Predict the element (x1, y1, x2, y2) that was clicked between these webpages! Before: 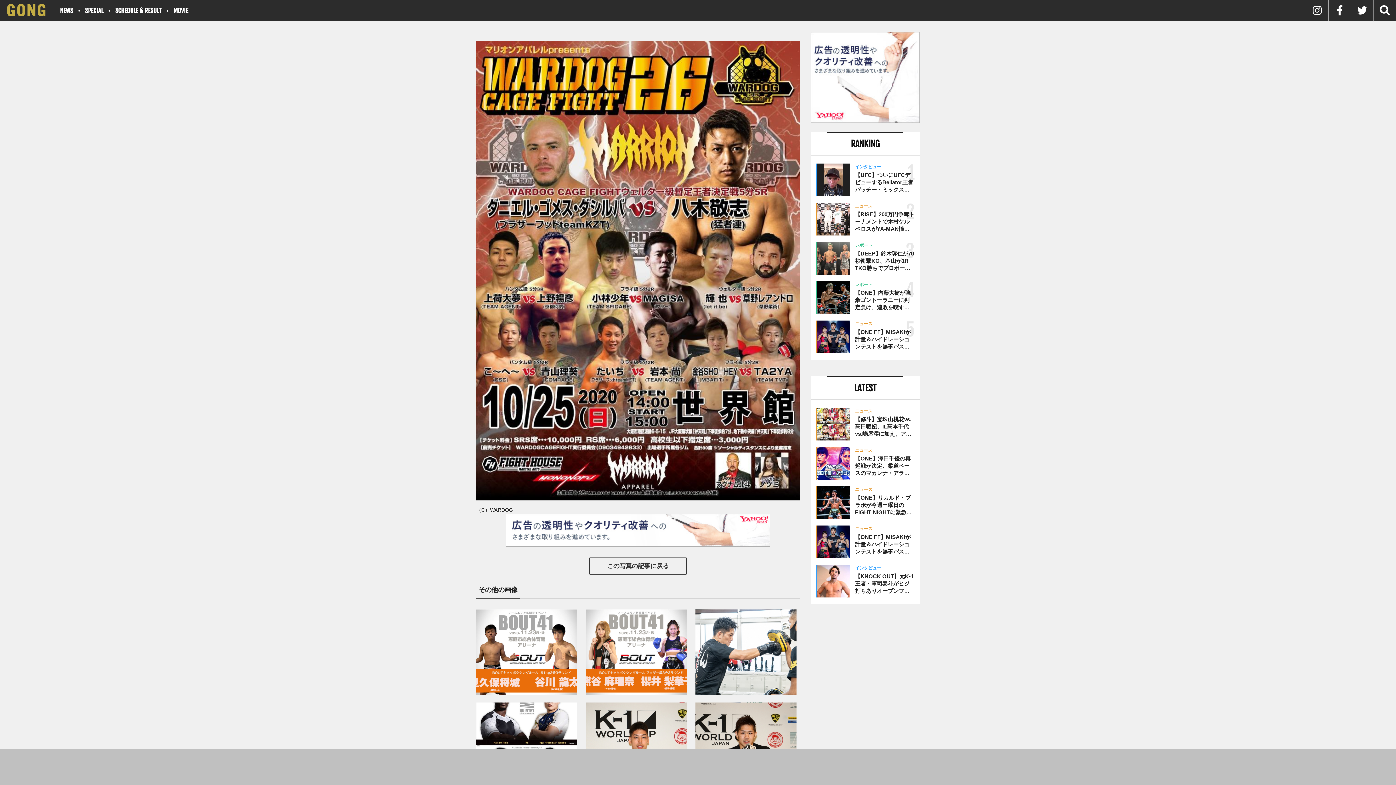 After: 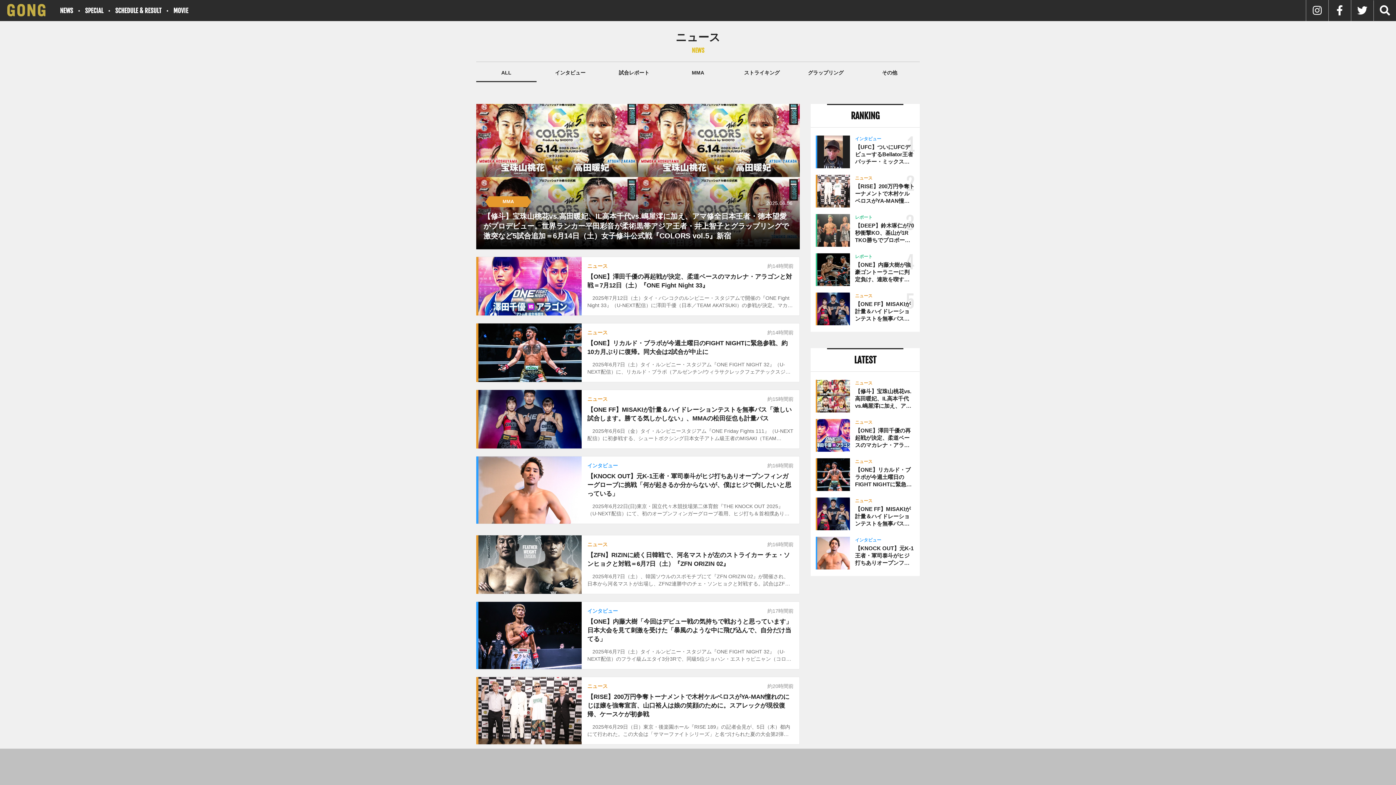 Action: label: NEWS bbox: (60, 6, 73, 14)